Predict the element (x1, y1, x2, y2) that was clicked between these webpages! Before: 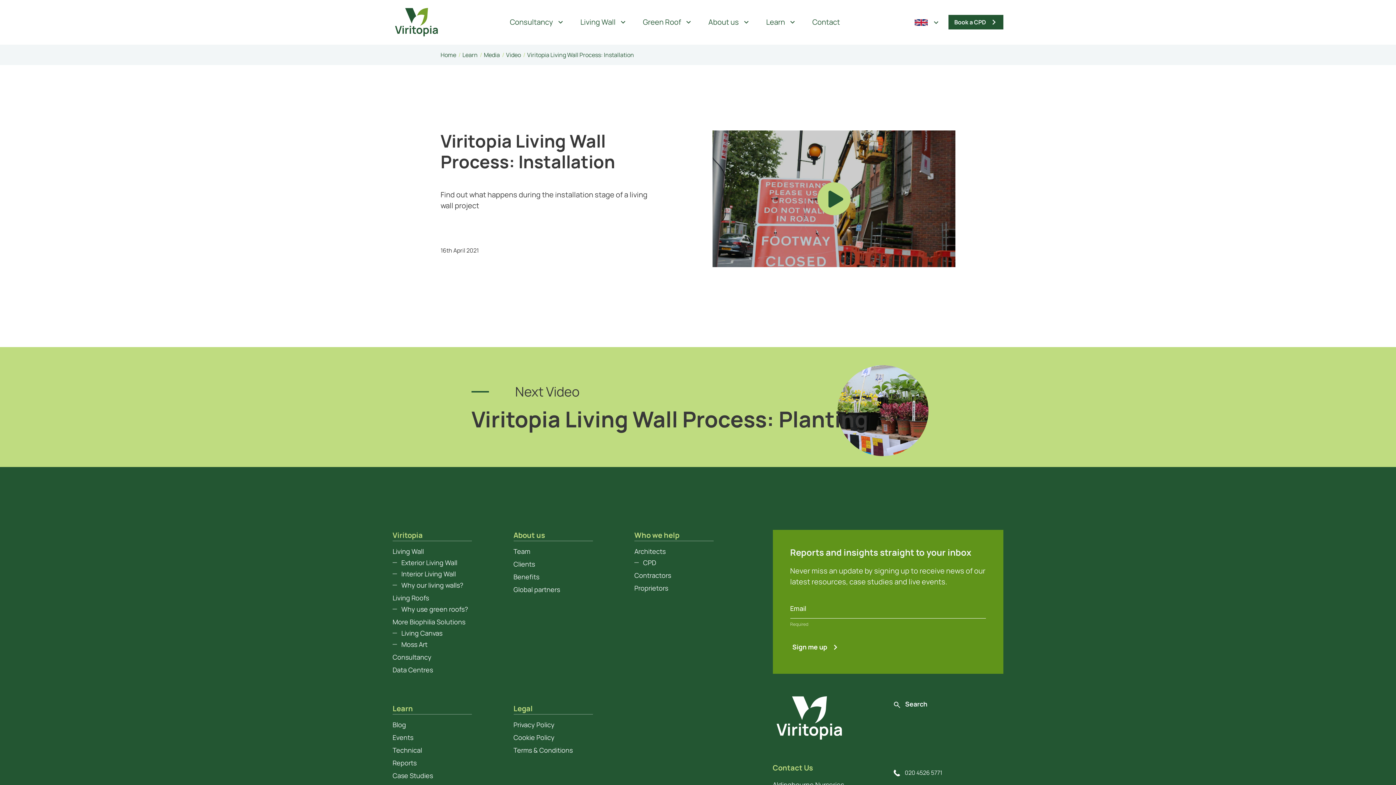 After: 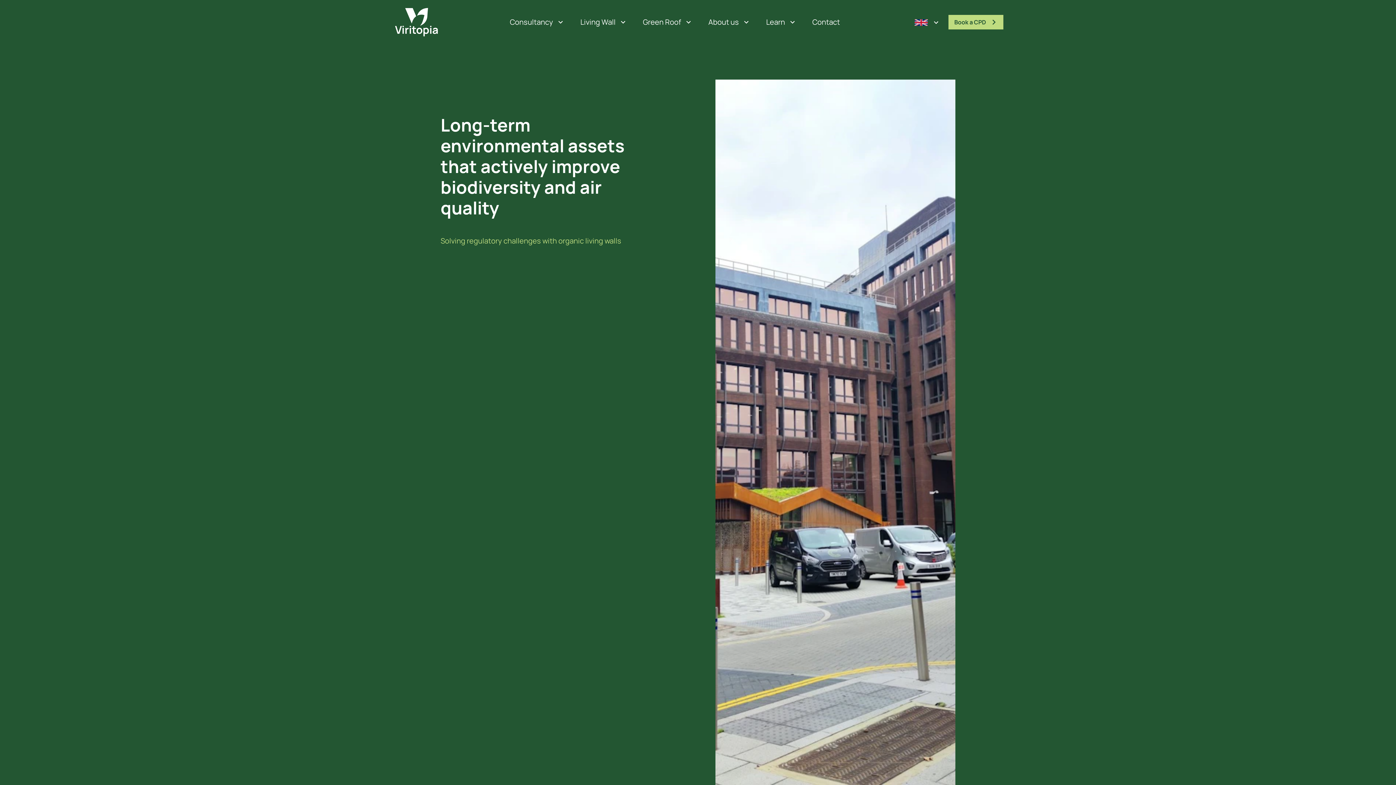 Action: label: Exterior Living Wall bbox: (401, 556, 457, 567)